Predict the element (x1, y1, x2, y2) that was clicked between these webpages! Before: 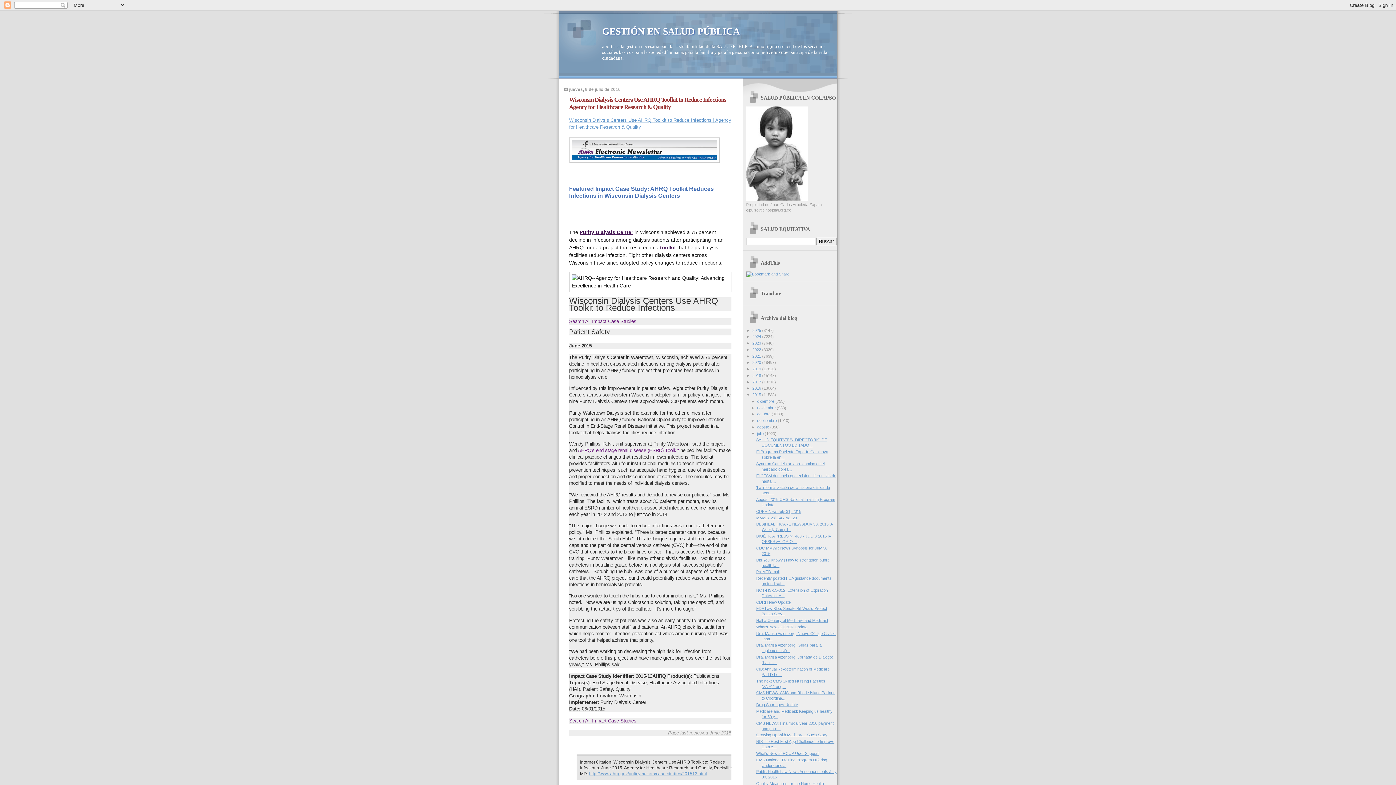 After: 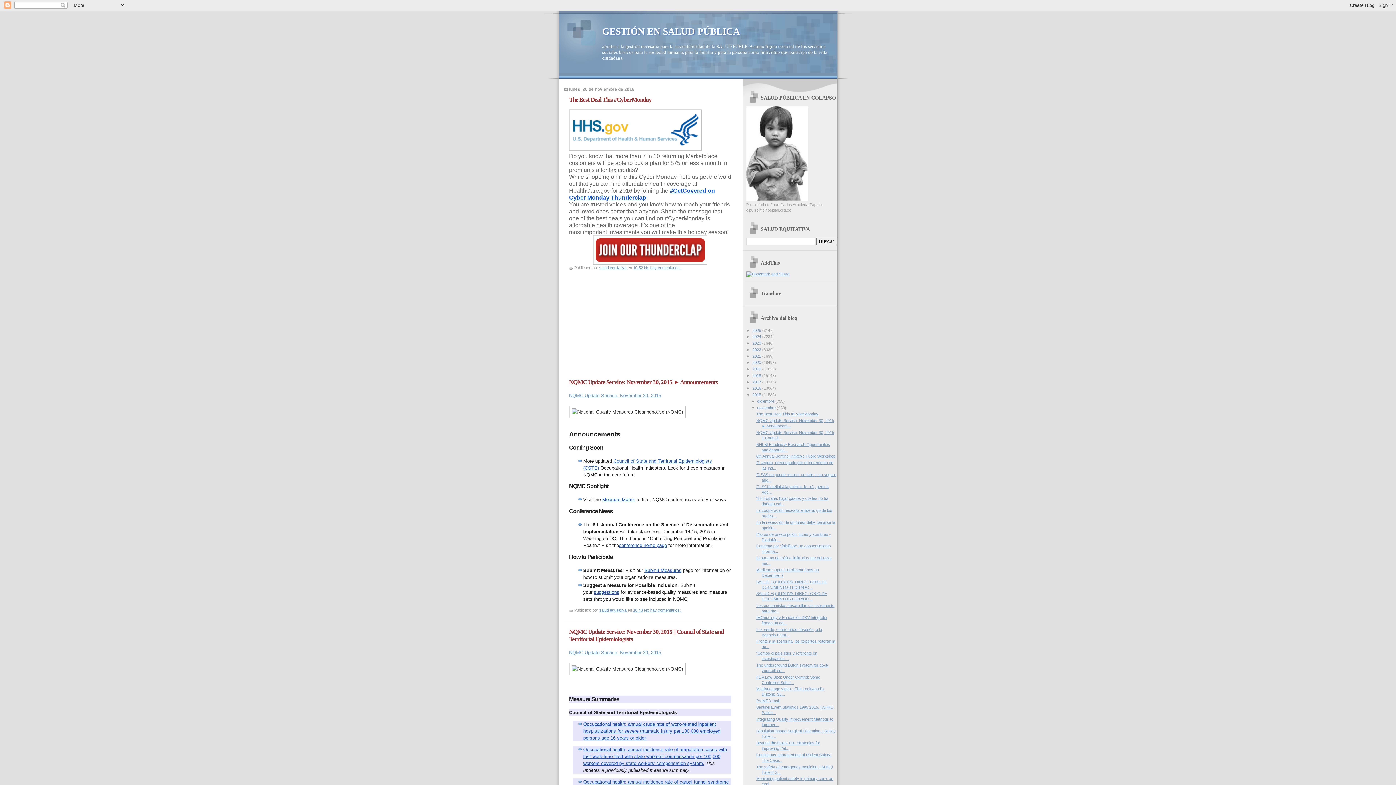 Action: label: noviembre  bbox: (757, 405, 777, 410)